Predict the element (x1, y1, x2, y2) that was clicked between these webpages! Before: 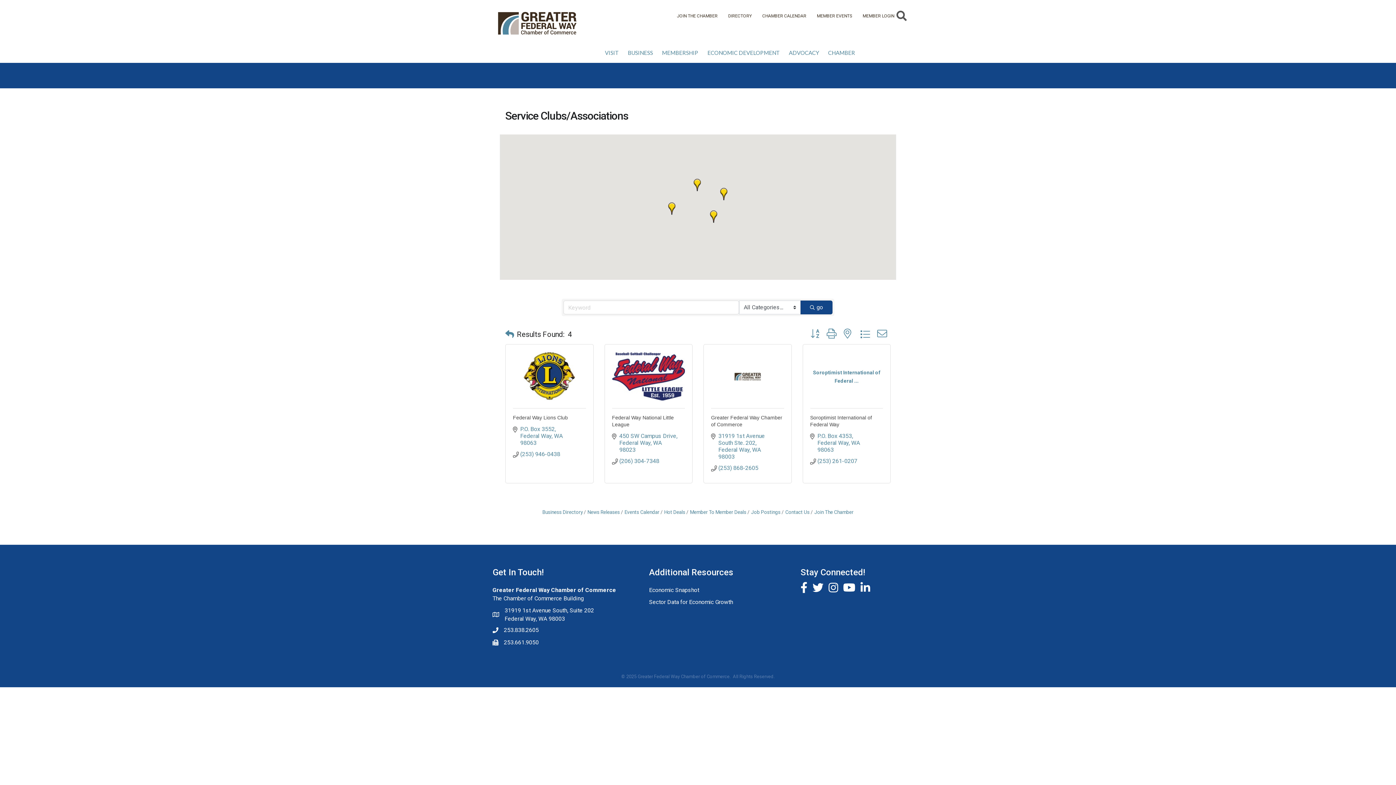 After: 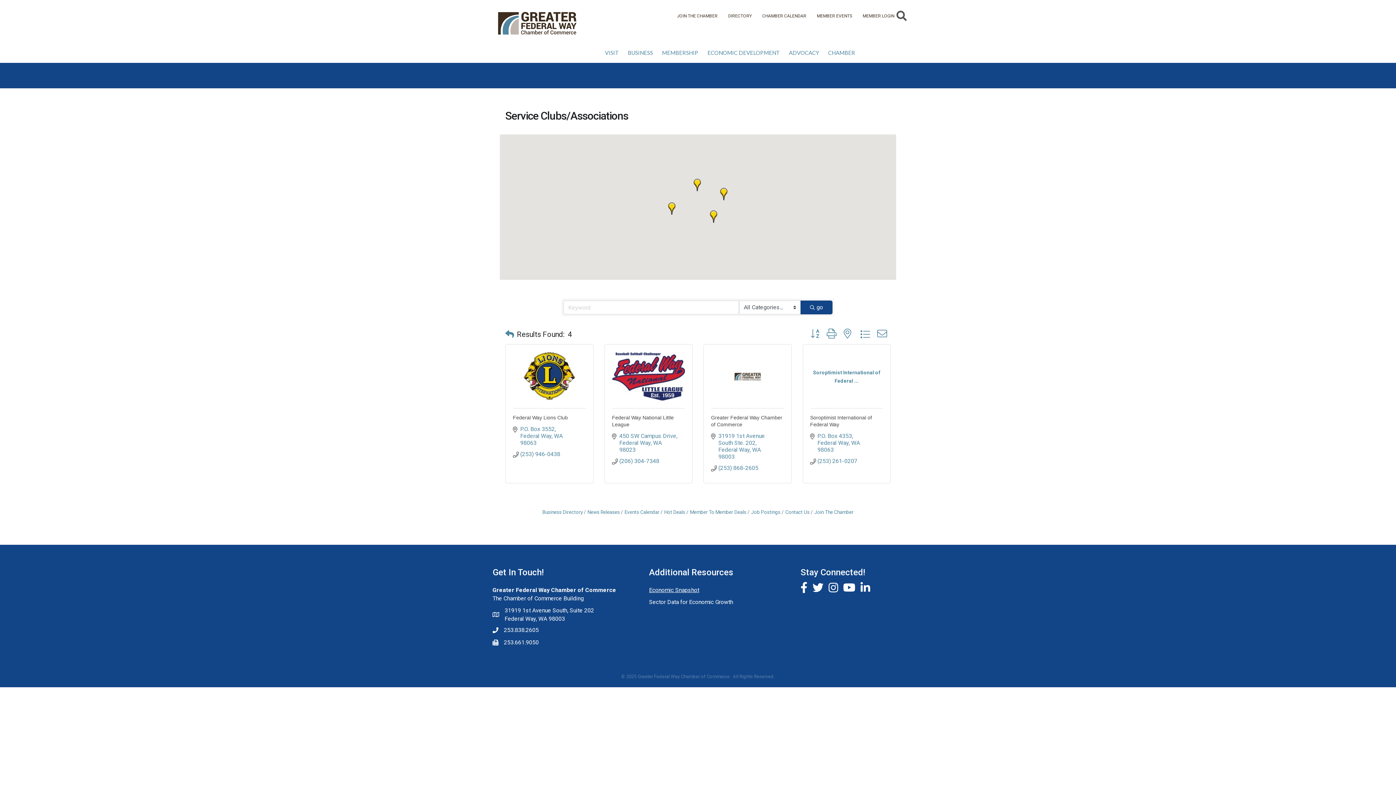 Action: label: Economic Snapshot bbox: (649, 586, 699, 593)